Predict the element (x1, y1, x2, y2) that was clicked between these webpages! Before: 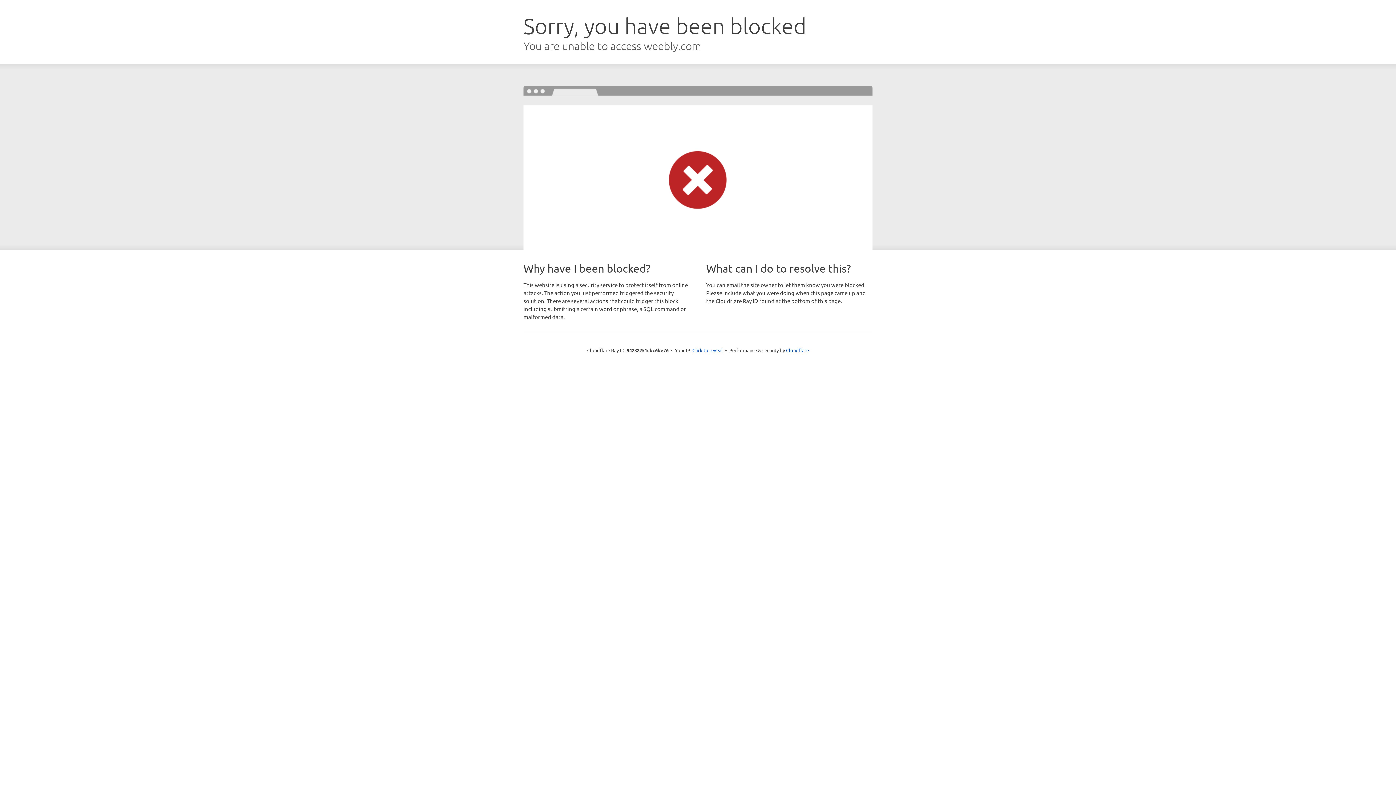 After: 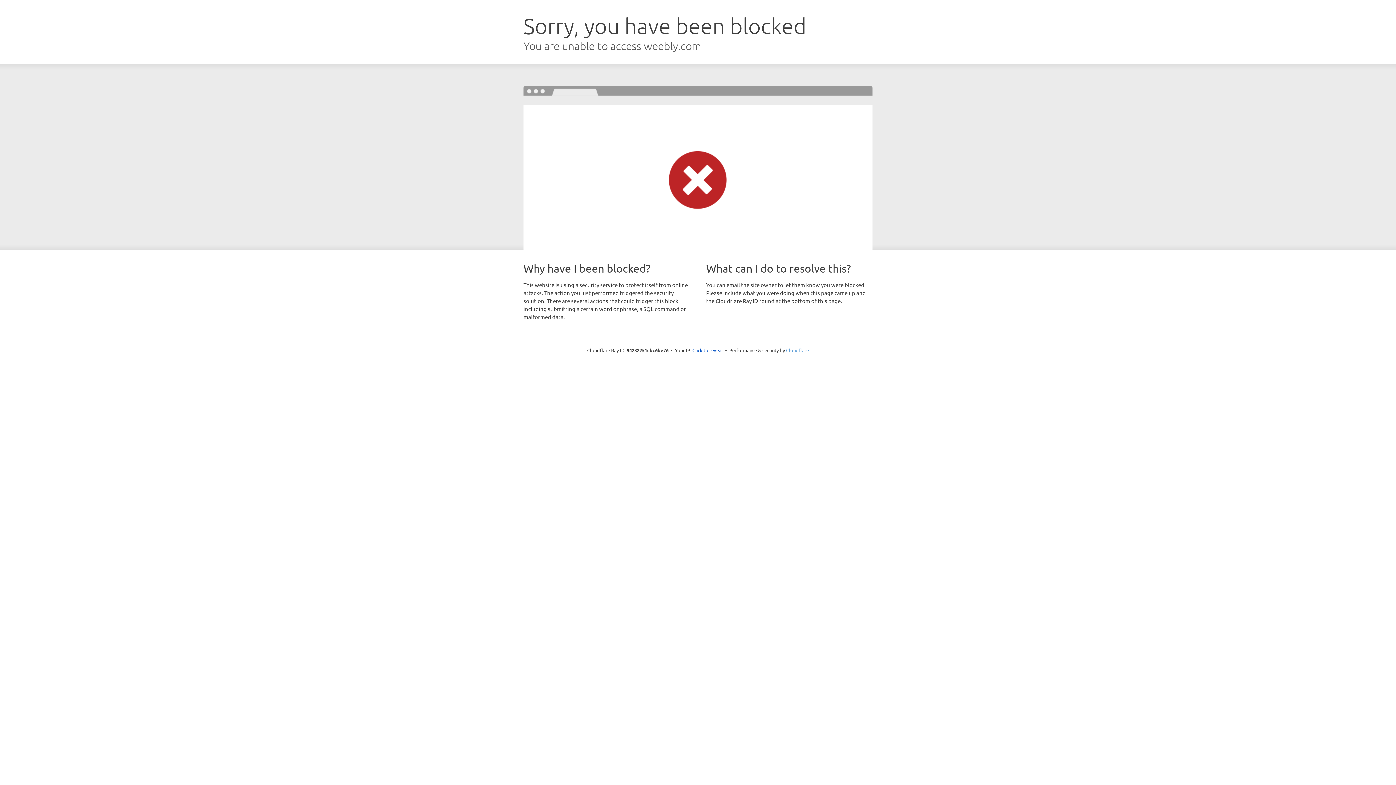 Action: label: Cloudflare bbox: (786, 347, 809, 353)